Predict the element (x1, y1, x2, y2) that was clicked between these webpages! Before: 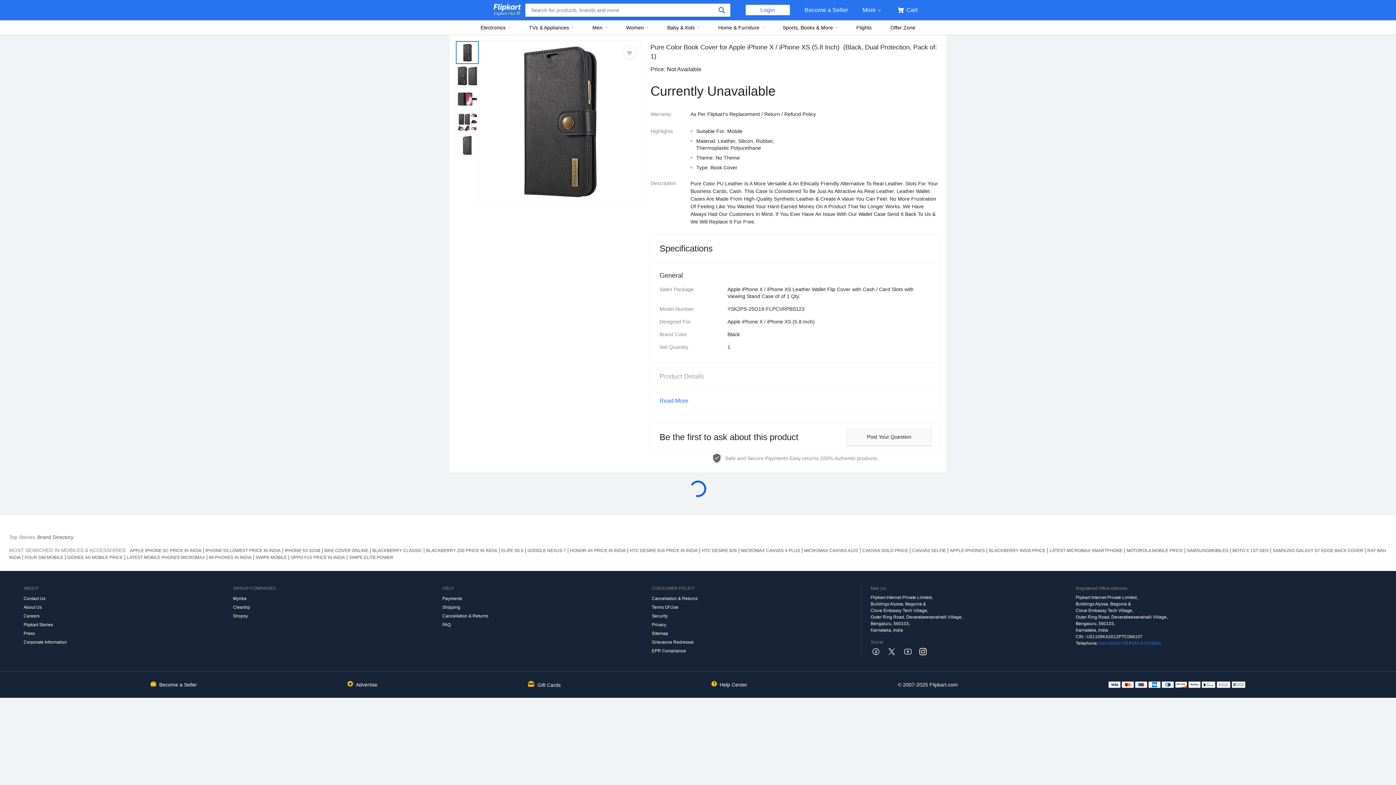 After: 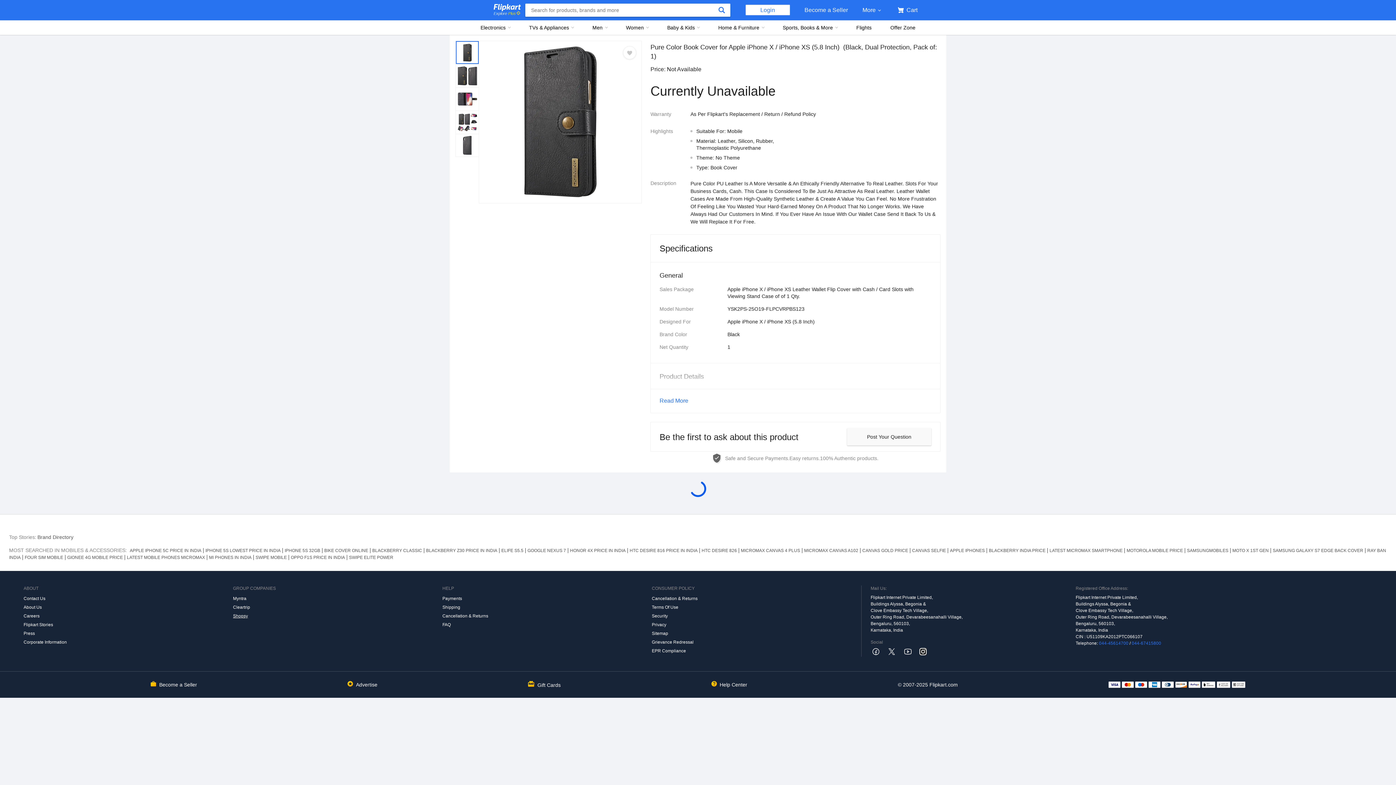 Action: label: Shopsy bbox: (233, 612, 442, 620)